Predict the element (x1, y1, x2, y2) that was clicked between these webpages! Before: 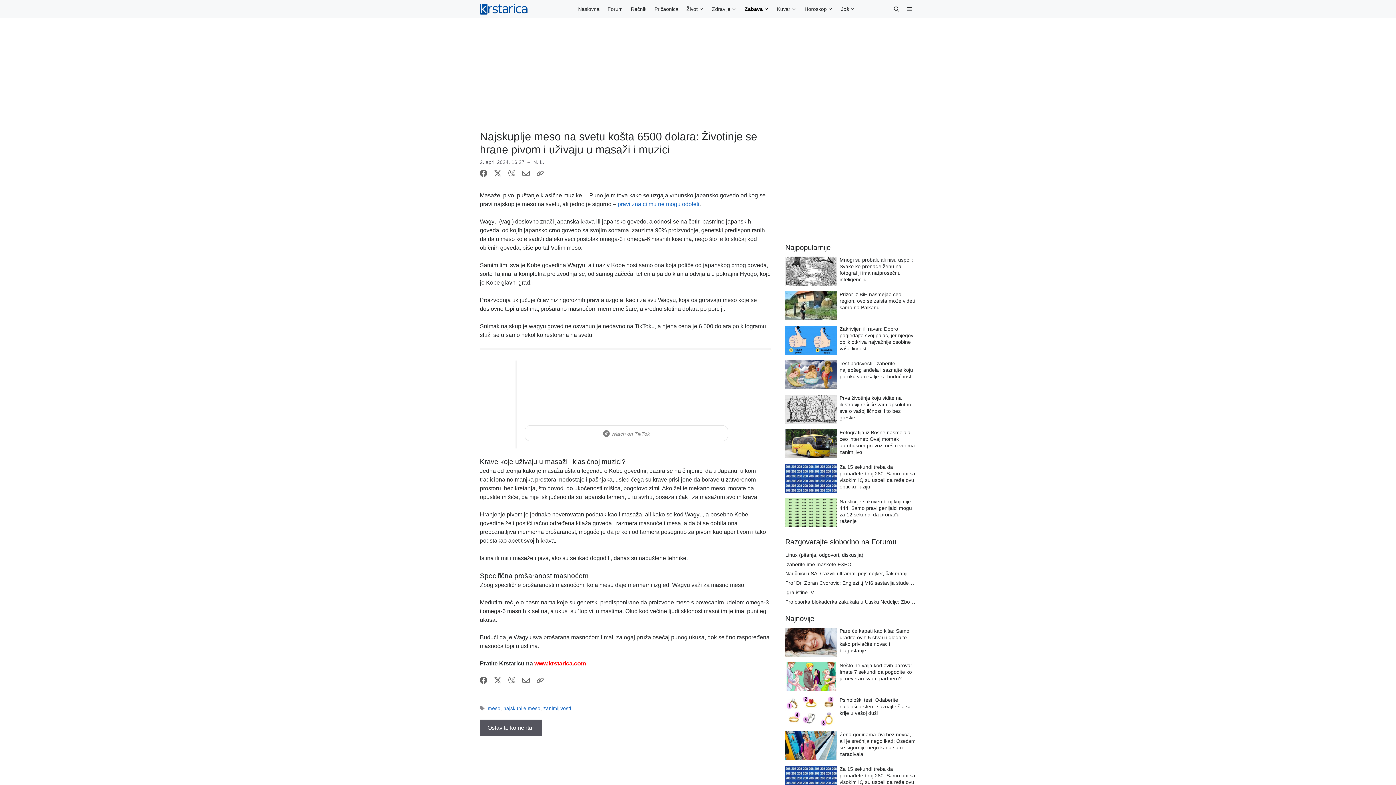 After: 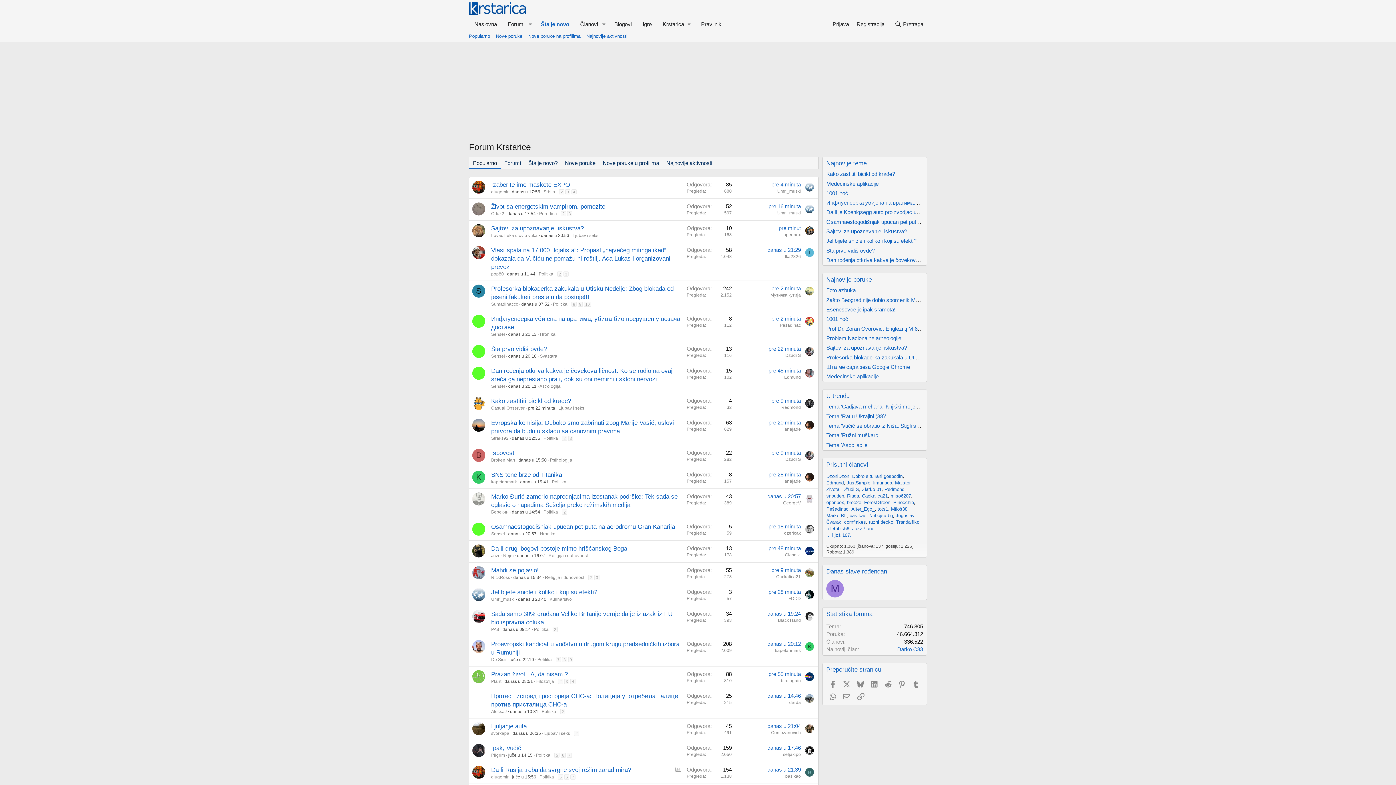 Action: label: Razgovarajte slobodno na Forumu bbox: (785, 538, 896, 546)